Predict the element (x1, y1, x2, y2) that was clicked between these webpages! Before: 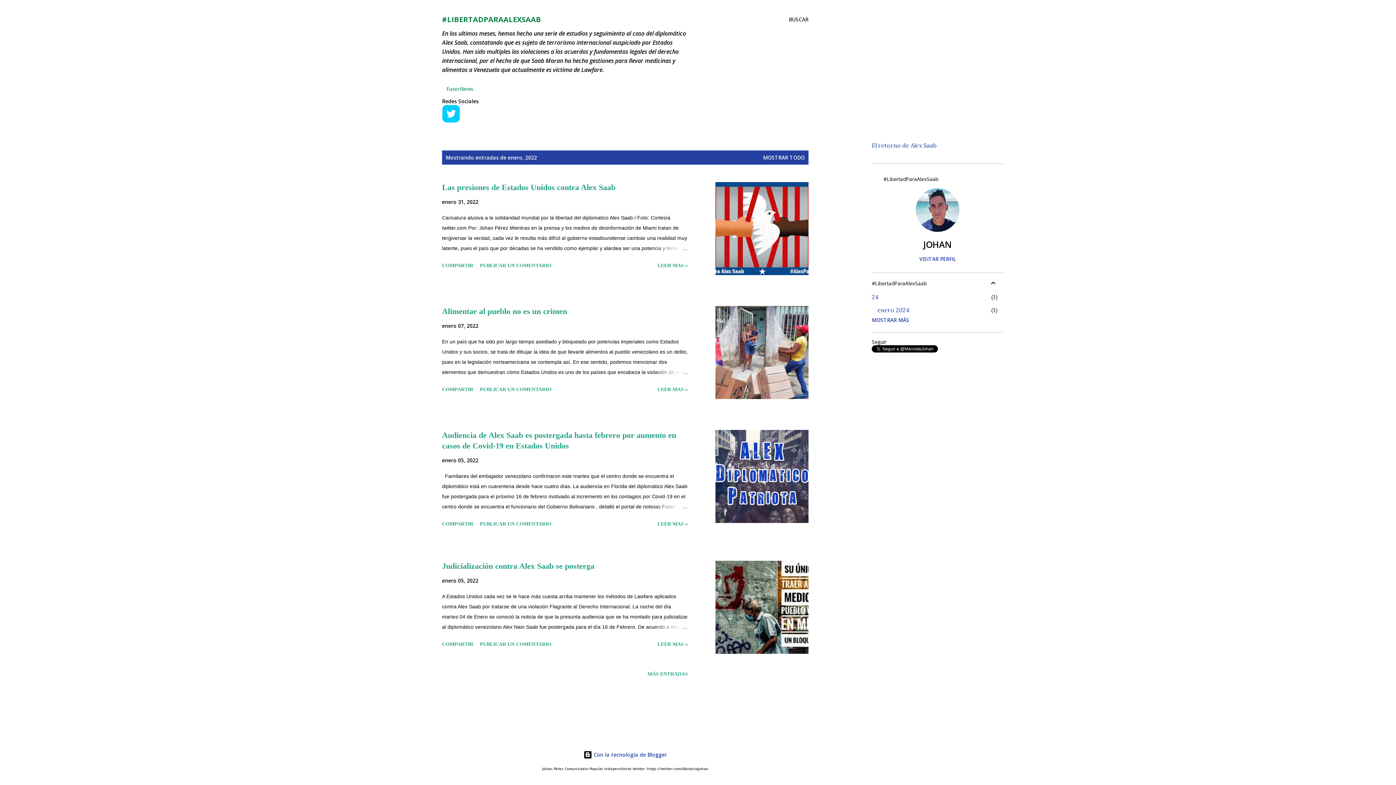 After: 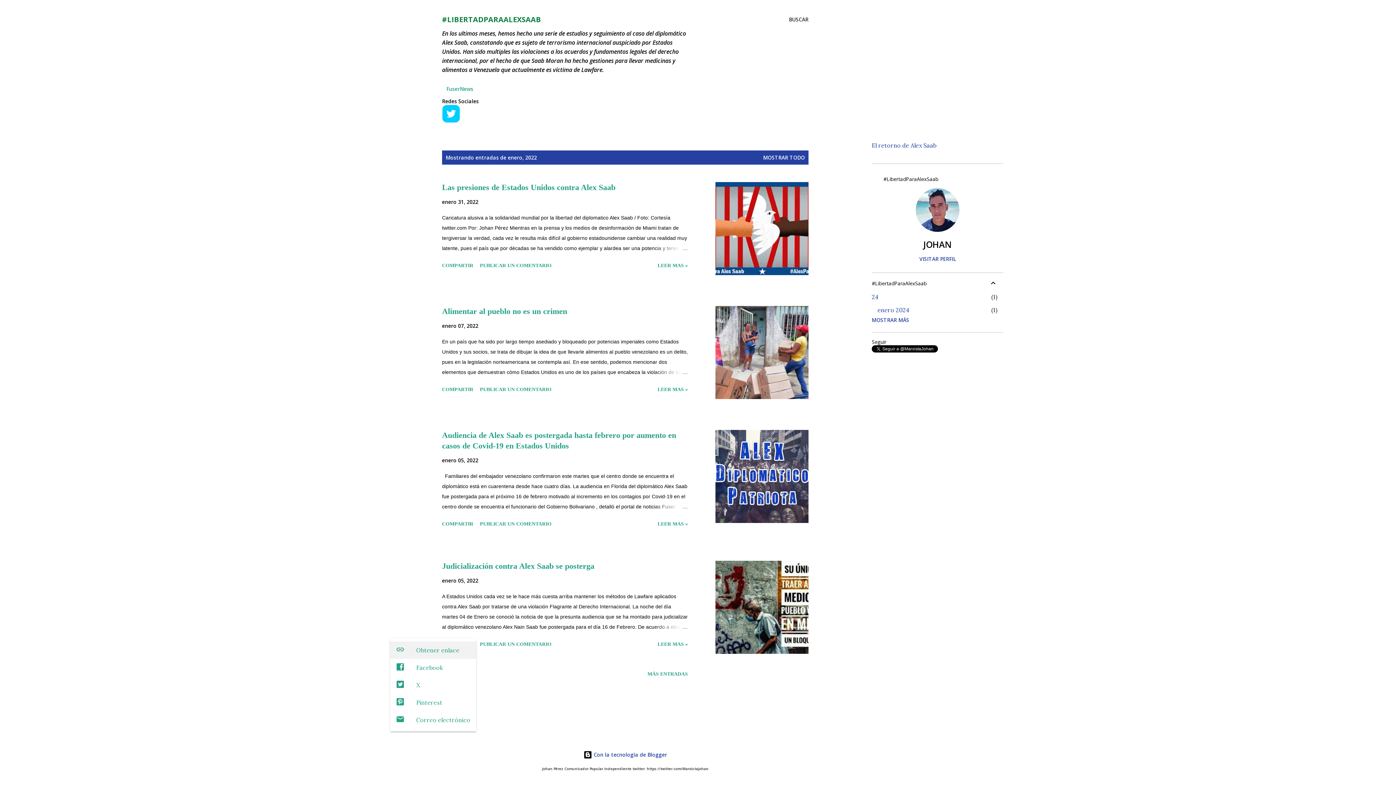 Action: bbox: (439, 638, 476, 650) label: Compartir